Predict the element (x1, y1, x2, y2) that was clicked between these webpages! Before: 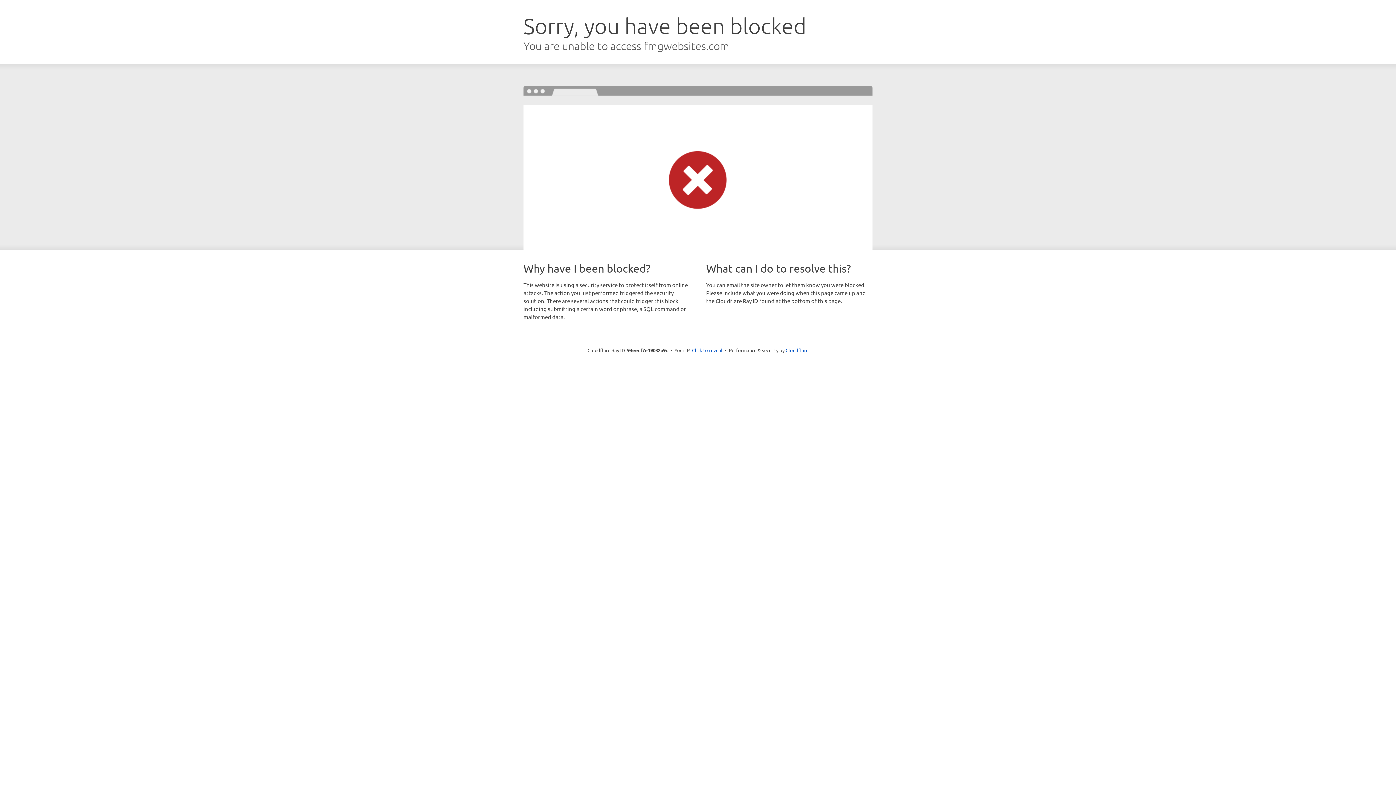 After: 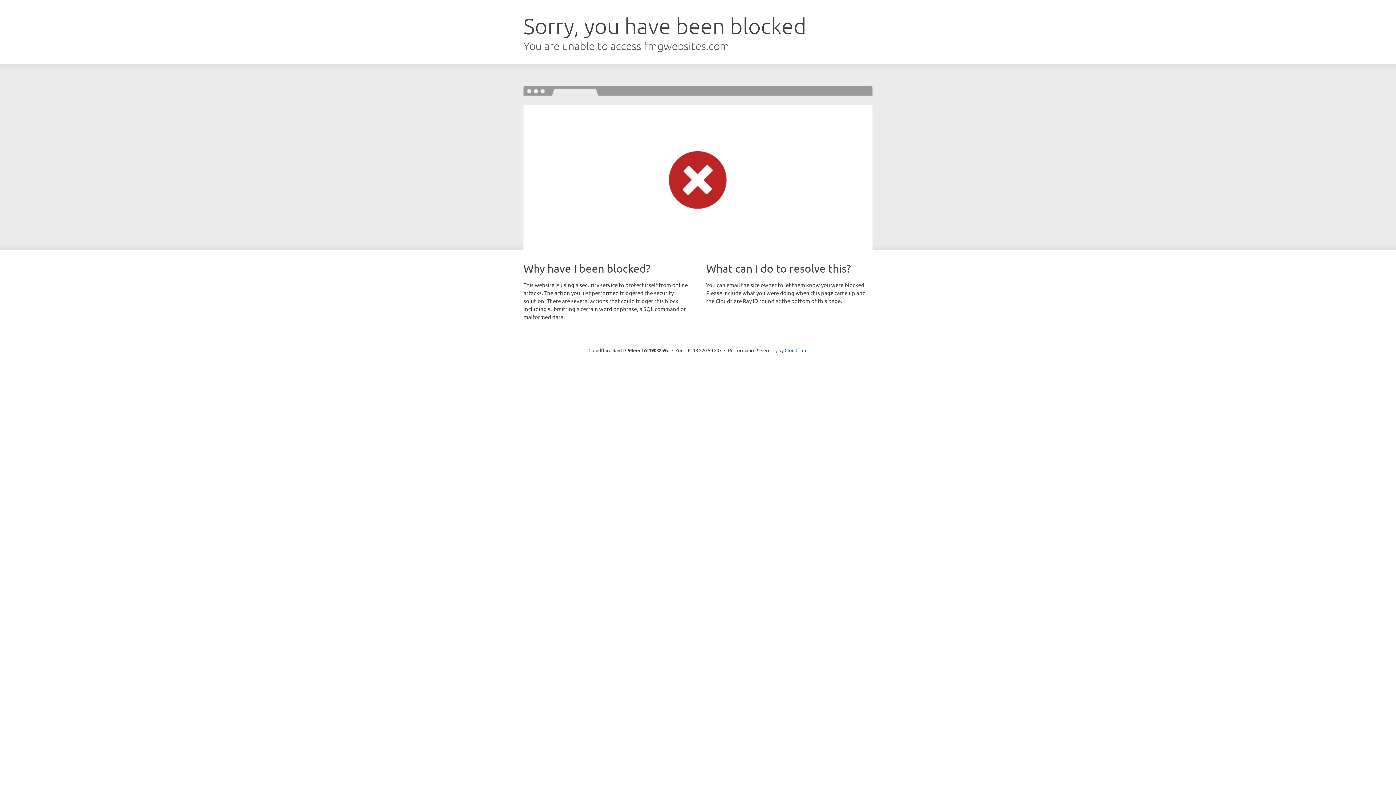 Action: bbox: (692, 346, 722, 353) label: Click to reveal